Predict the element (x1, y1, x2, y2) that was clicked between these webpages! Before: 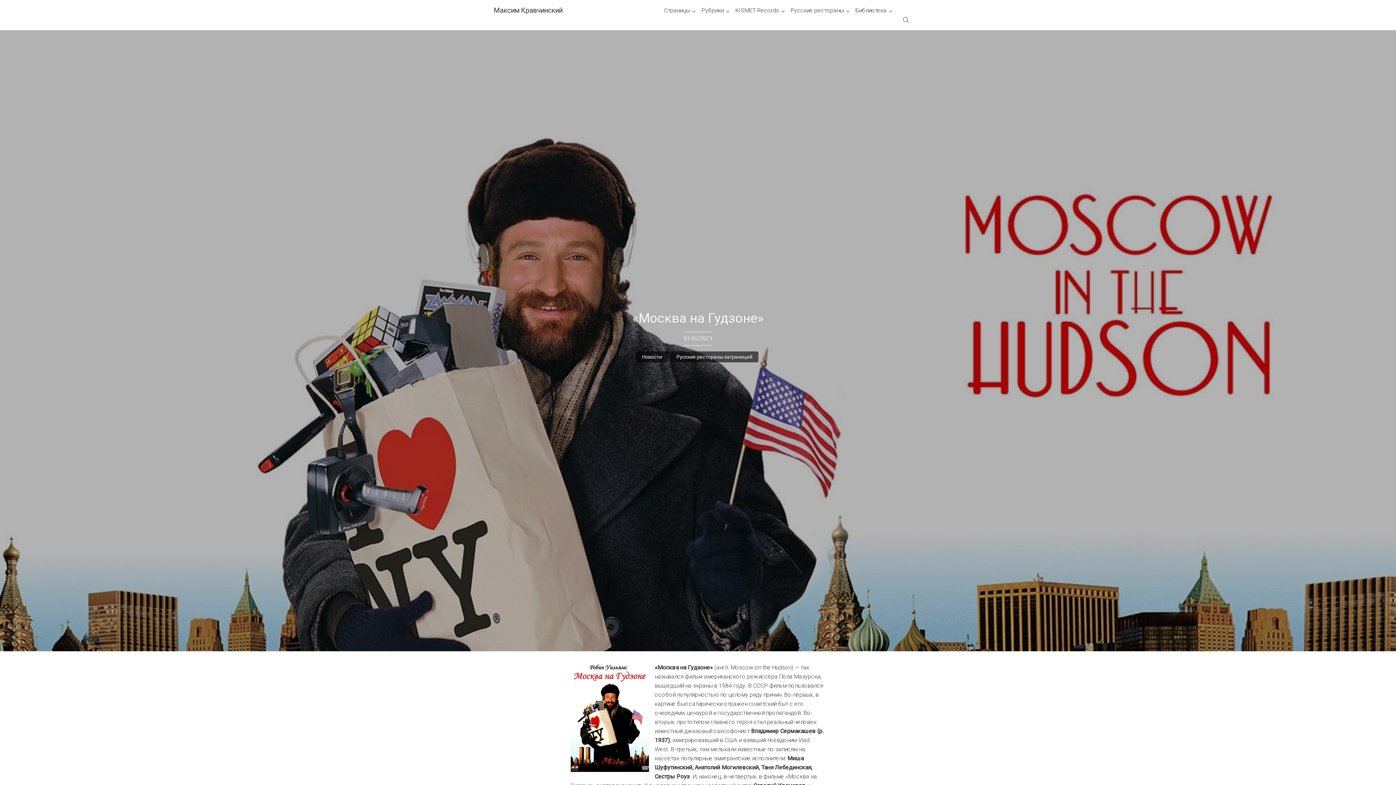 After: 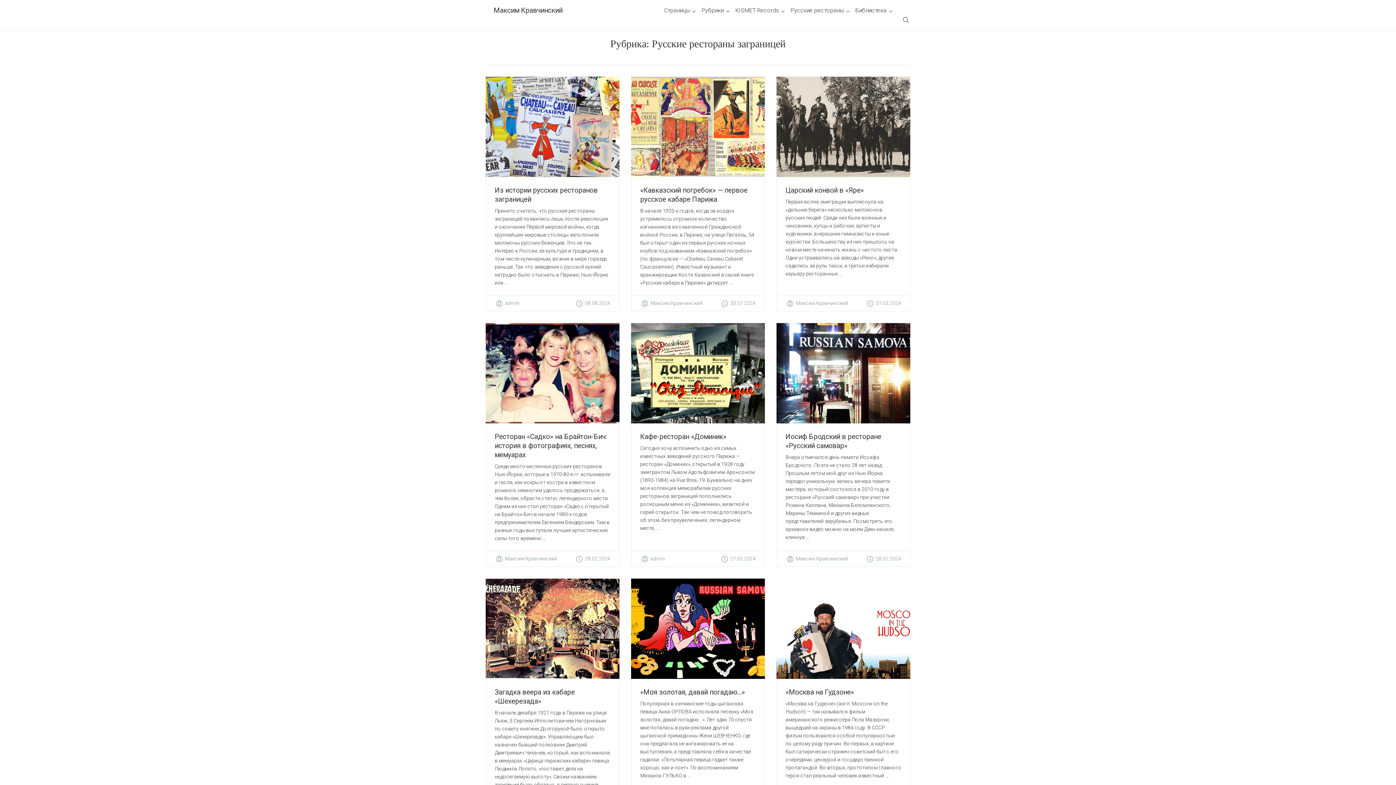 Action: label: Русские рестораны bbox: (790, -1, 848, 22)